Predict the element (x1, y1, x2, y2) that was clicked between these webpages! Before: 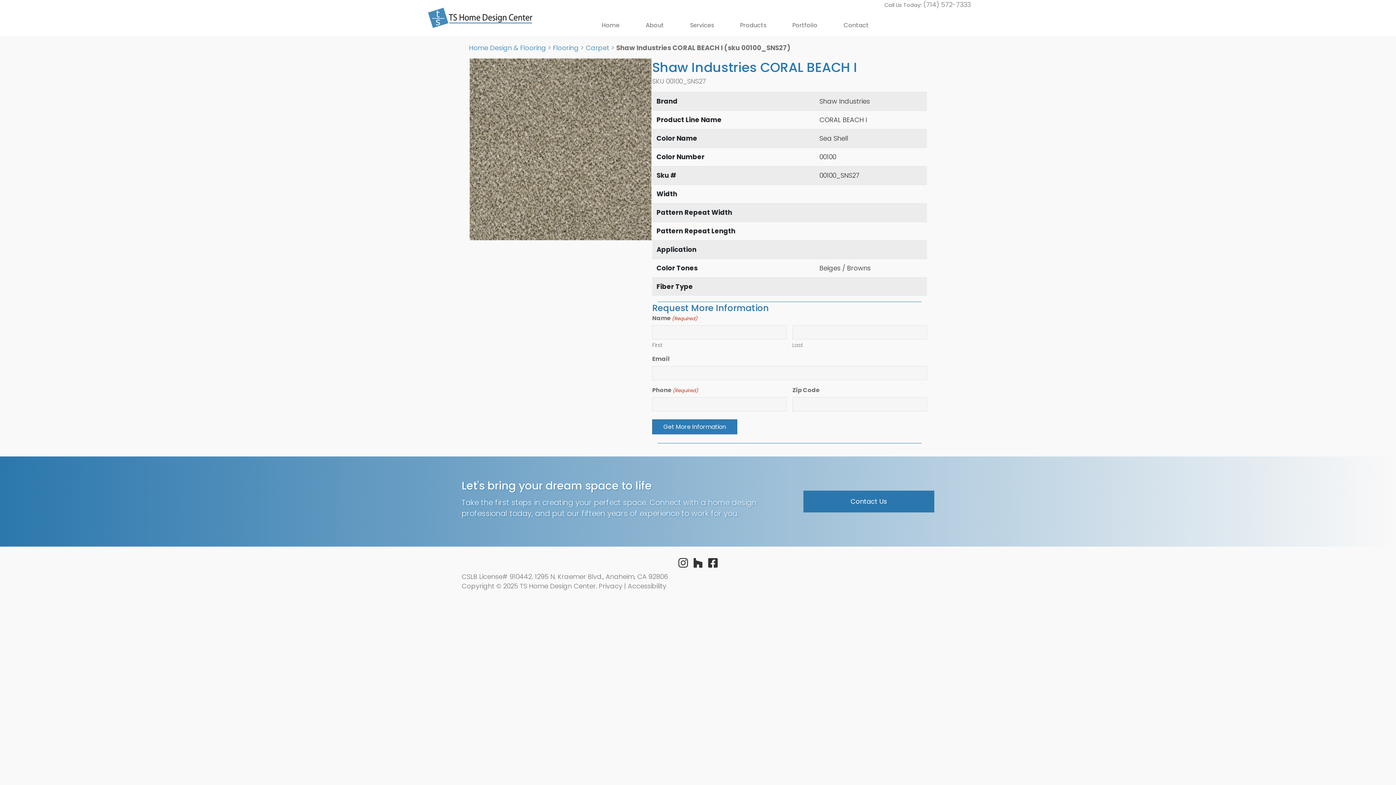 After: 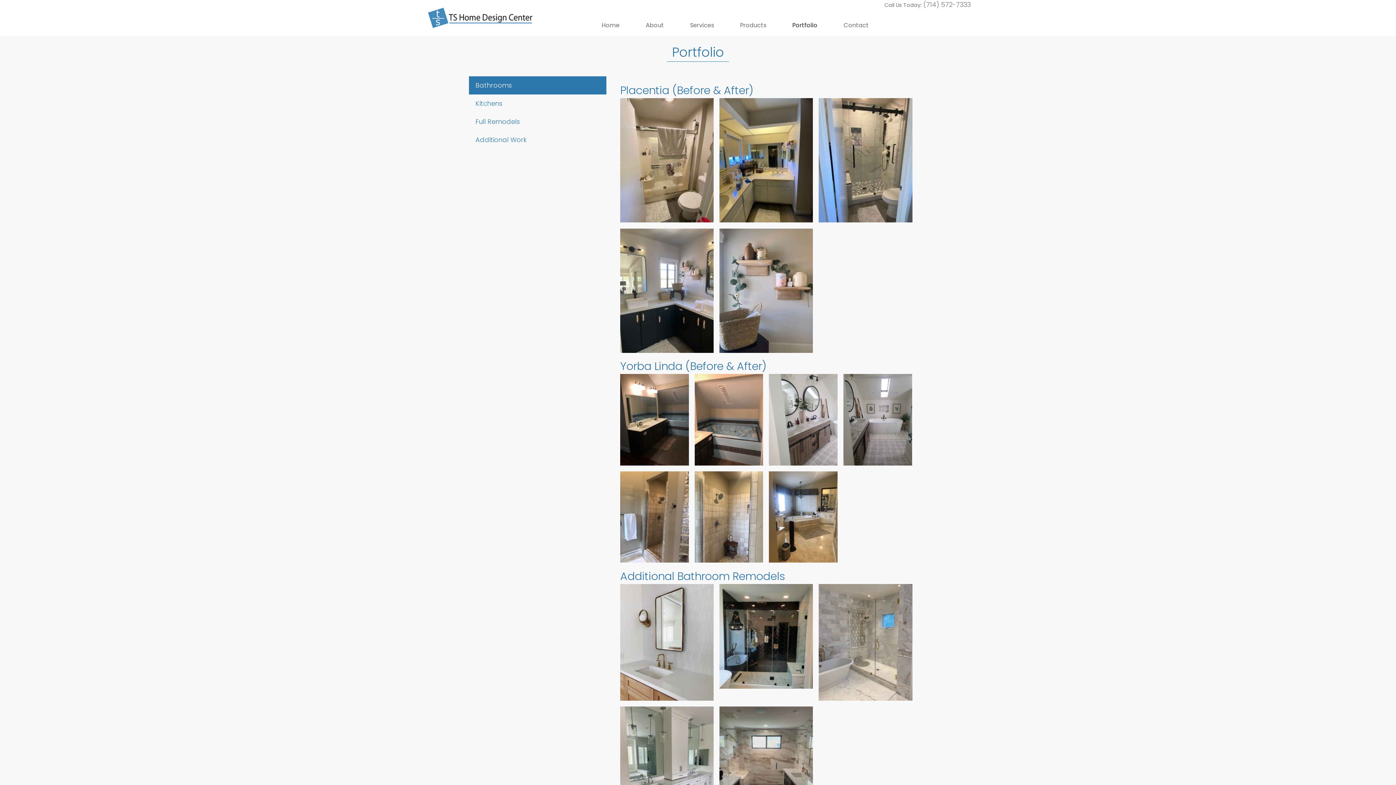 Action: bbox: (786, 15, 823, 35) label: Portfolio